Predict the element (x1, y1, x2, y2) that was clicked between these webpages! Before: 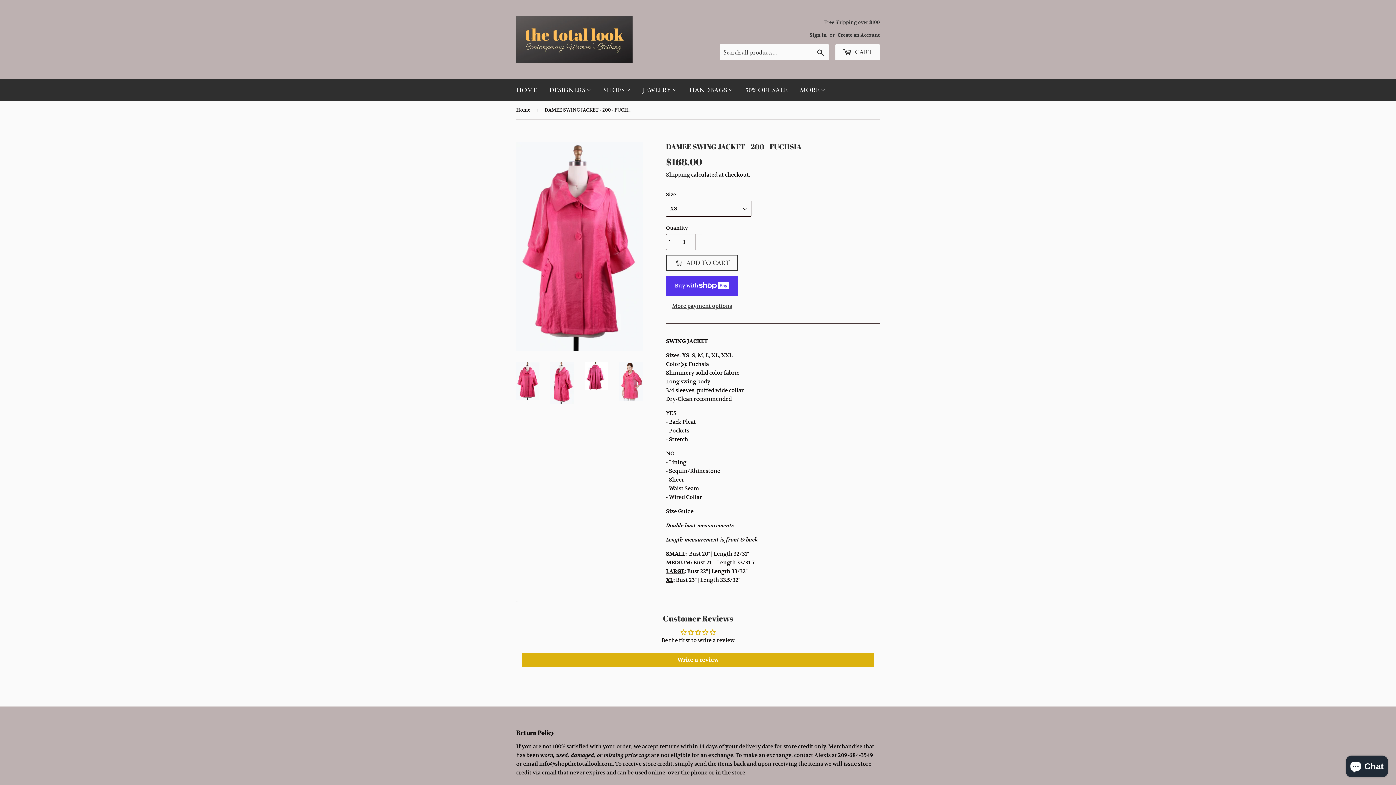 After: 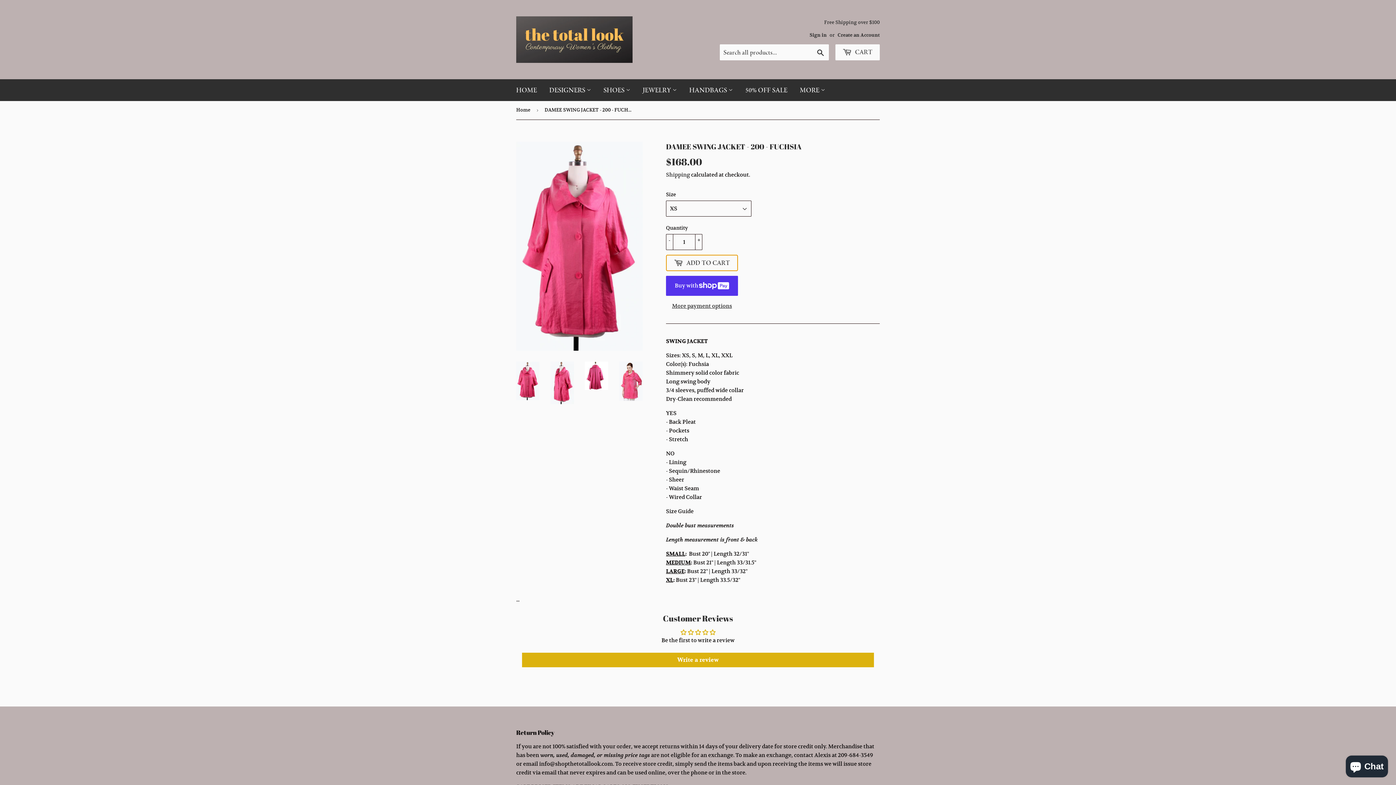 Action: label:  ADD TO CART bbox: (666, 254, 738, 271)